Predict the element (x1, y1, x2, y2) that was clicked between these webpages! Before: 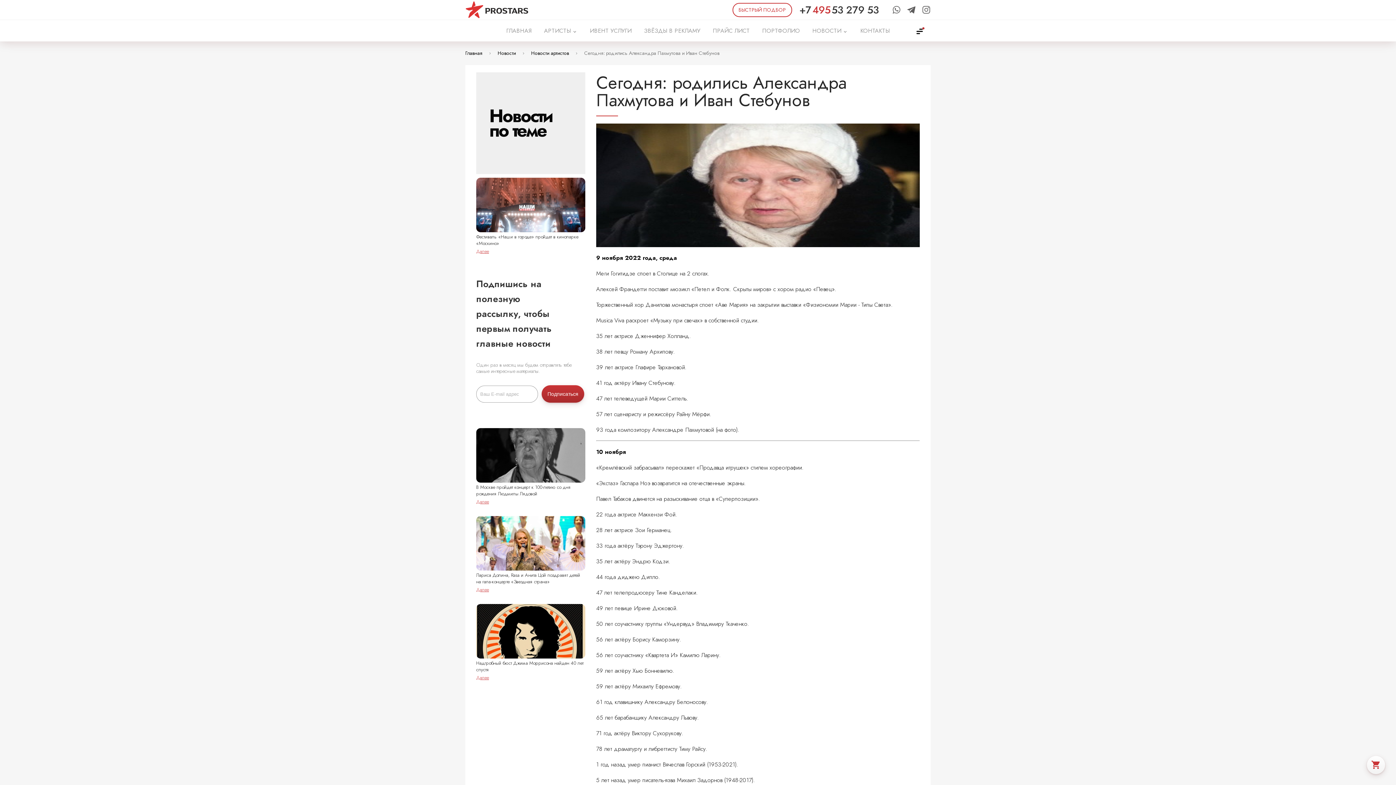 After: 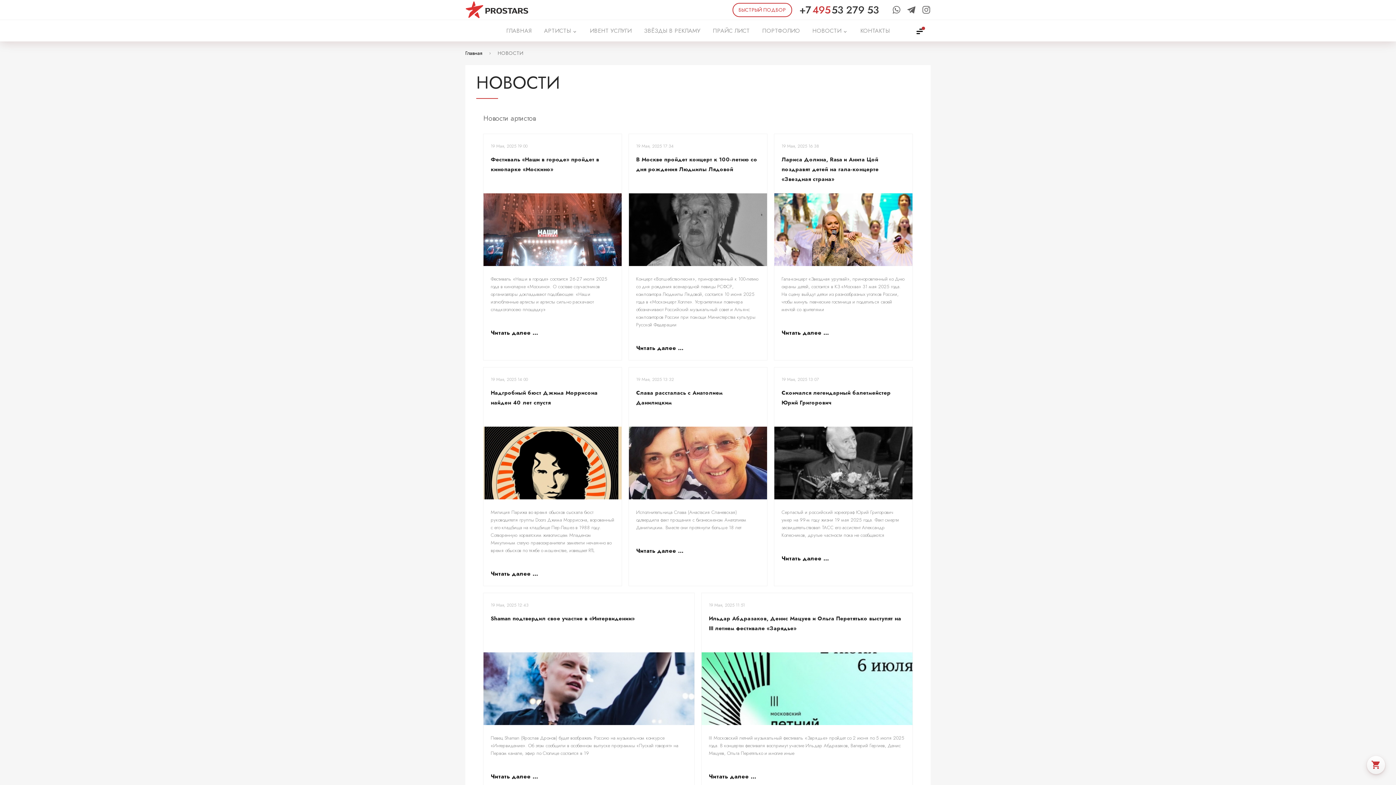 Action: bbox: (497, 49, 516, 56) label: Новости